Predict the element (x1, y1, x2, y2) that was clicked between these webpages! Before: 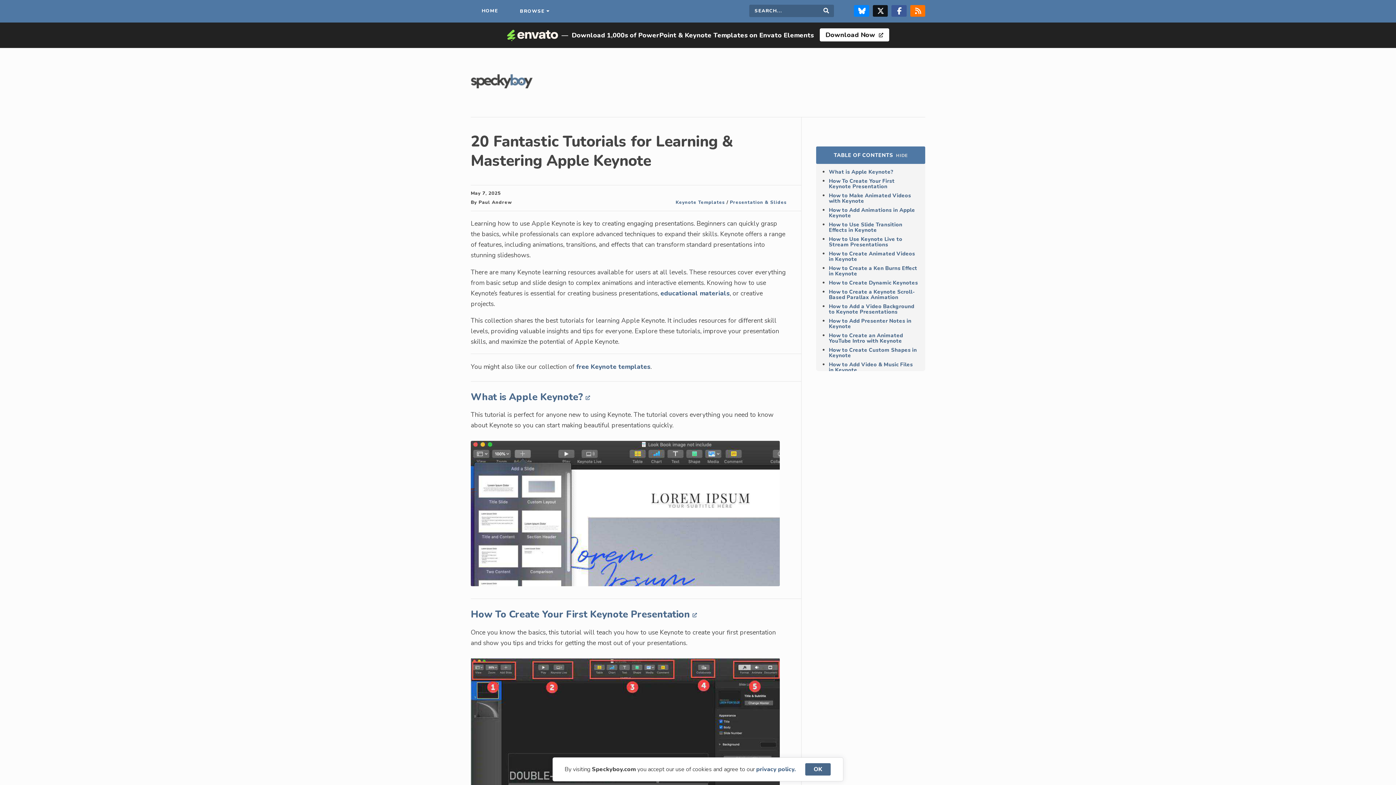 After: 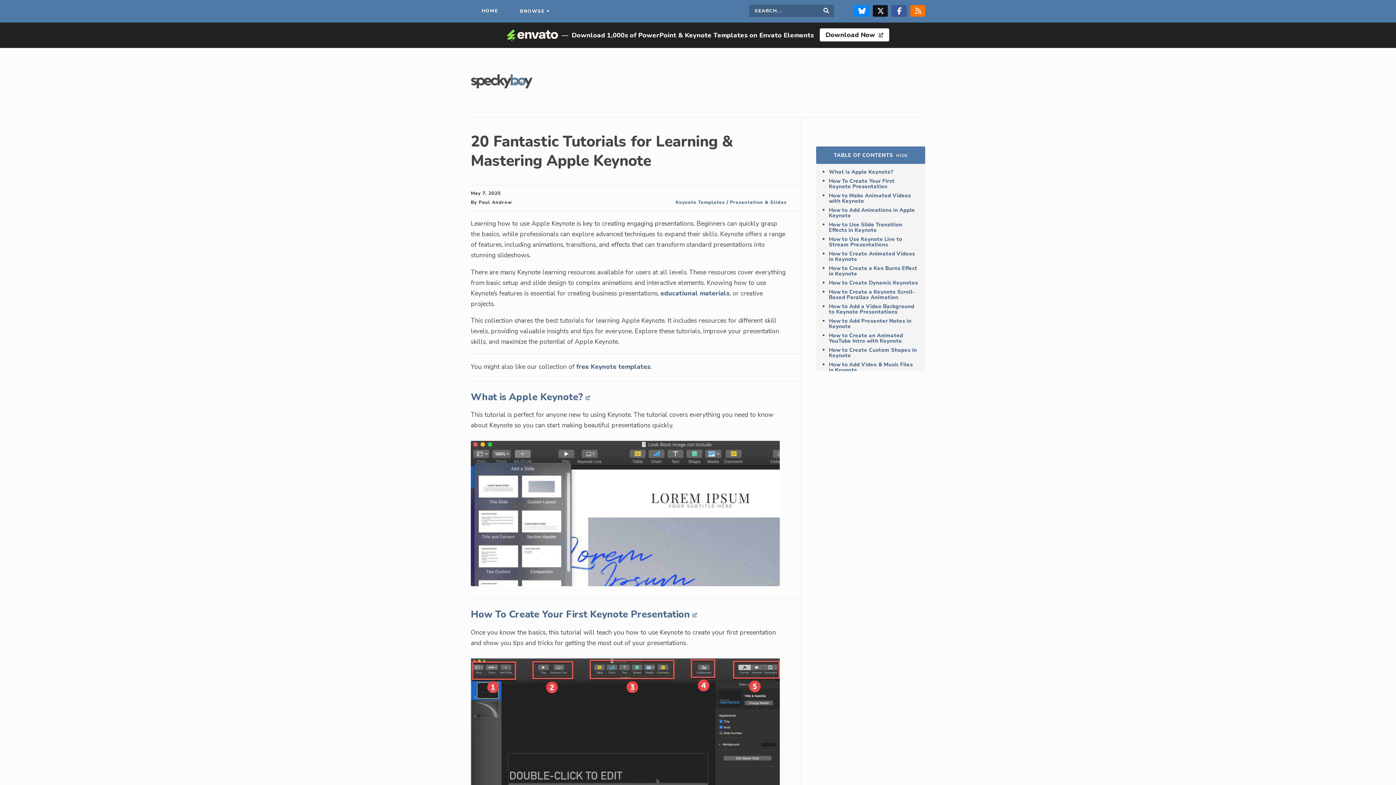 Action: label: dismiss cookie message bbox: (804, 762, 831, 776)